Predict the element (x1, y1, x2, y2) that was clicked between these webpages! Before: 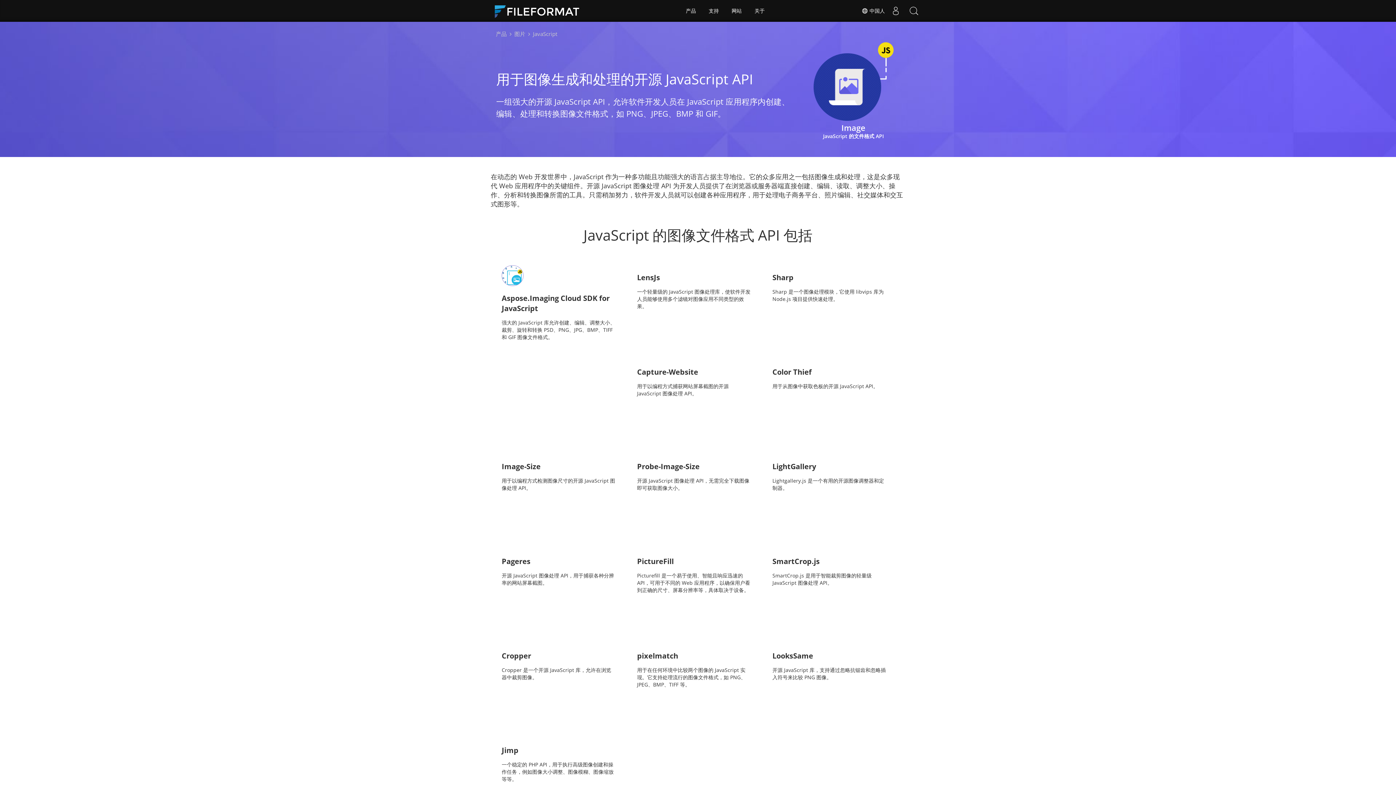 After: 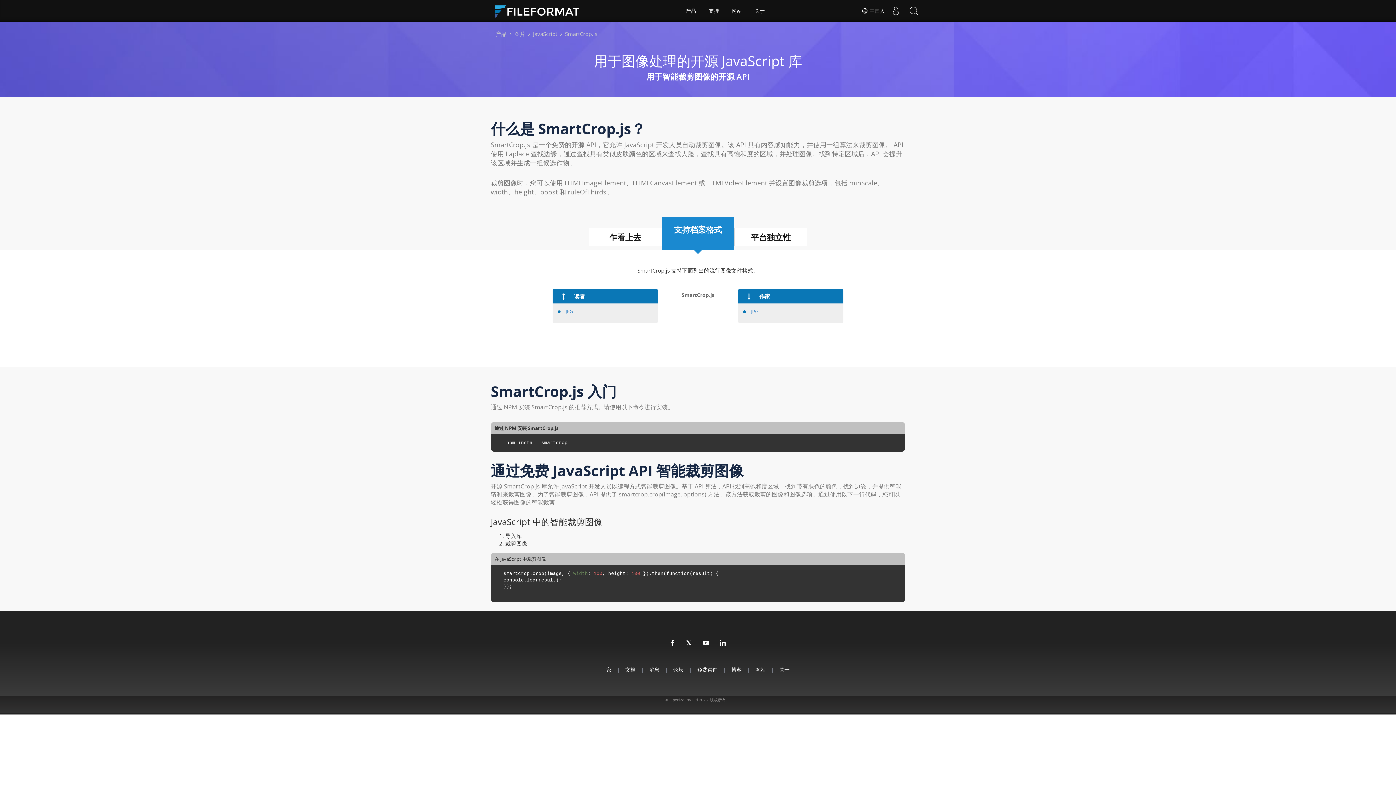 Action: bbox: (772, 549, 886, 594) label: SmartCrop.js
SmartCrop.js 是用于智能裁剪图像的轻量级 JavaScript 图像处理 API。